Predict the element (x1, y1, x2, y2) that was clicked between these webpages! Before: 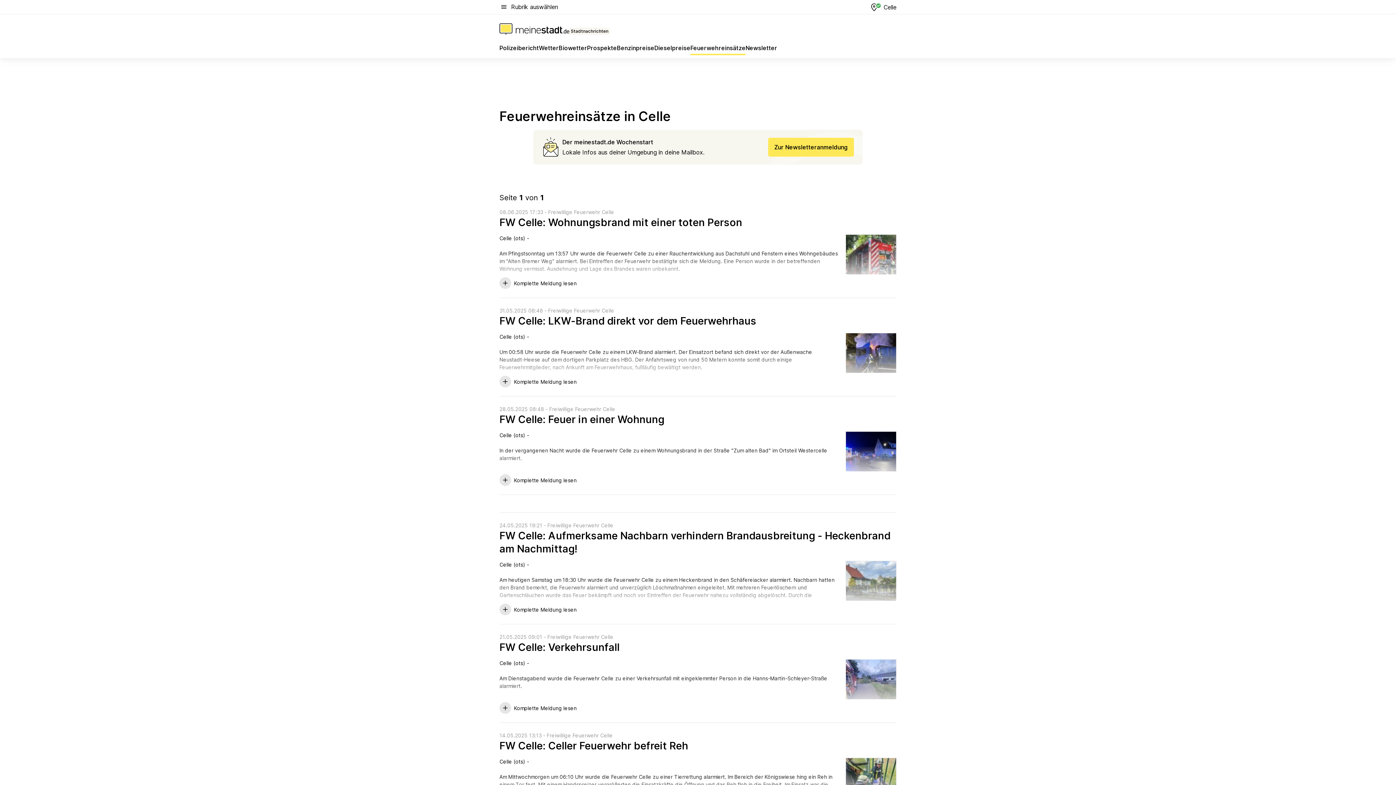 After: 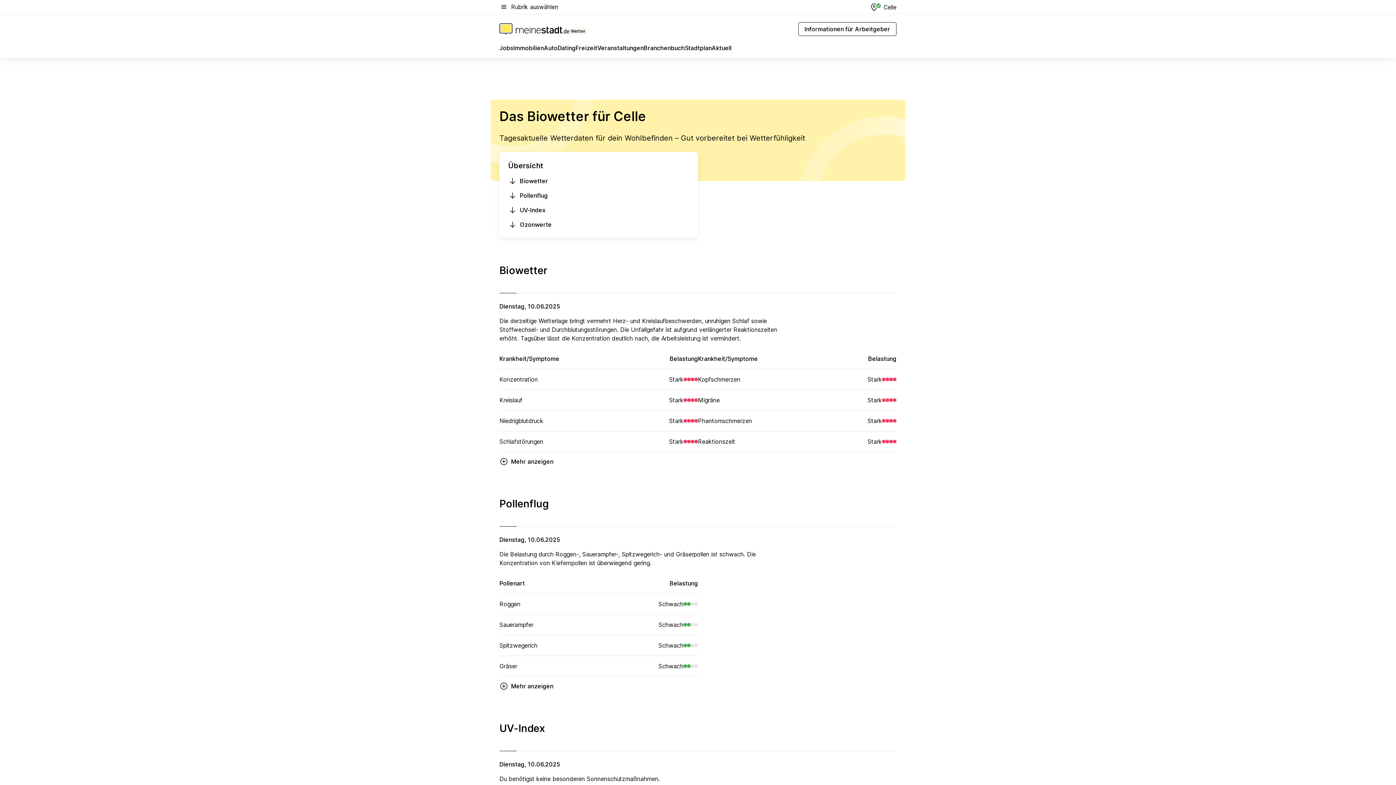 Action: label: Biowetter bbox: (558, 43, 587, 55)